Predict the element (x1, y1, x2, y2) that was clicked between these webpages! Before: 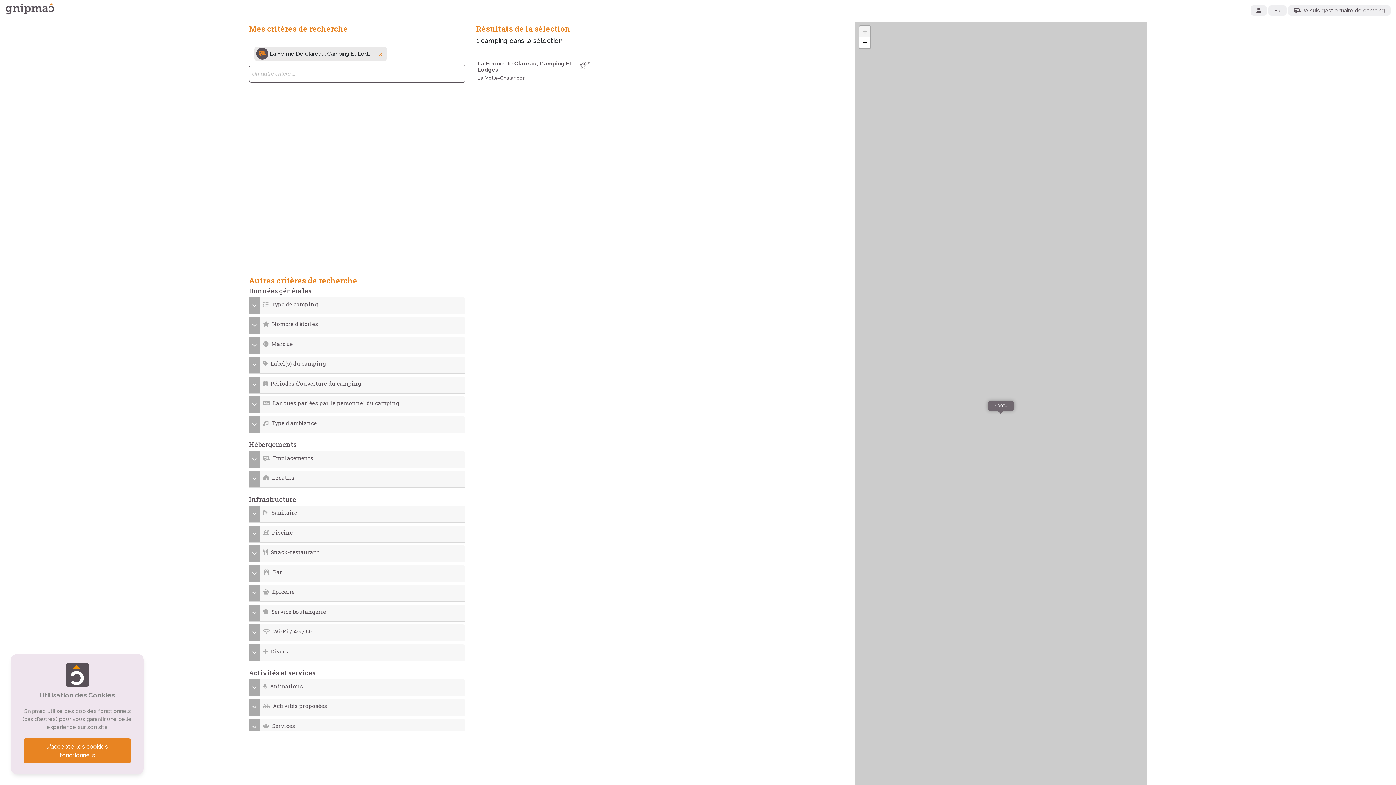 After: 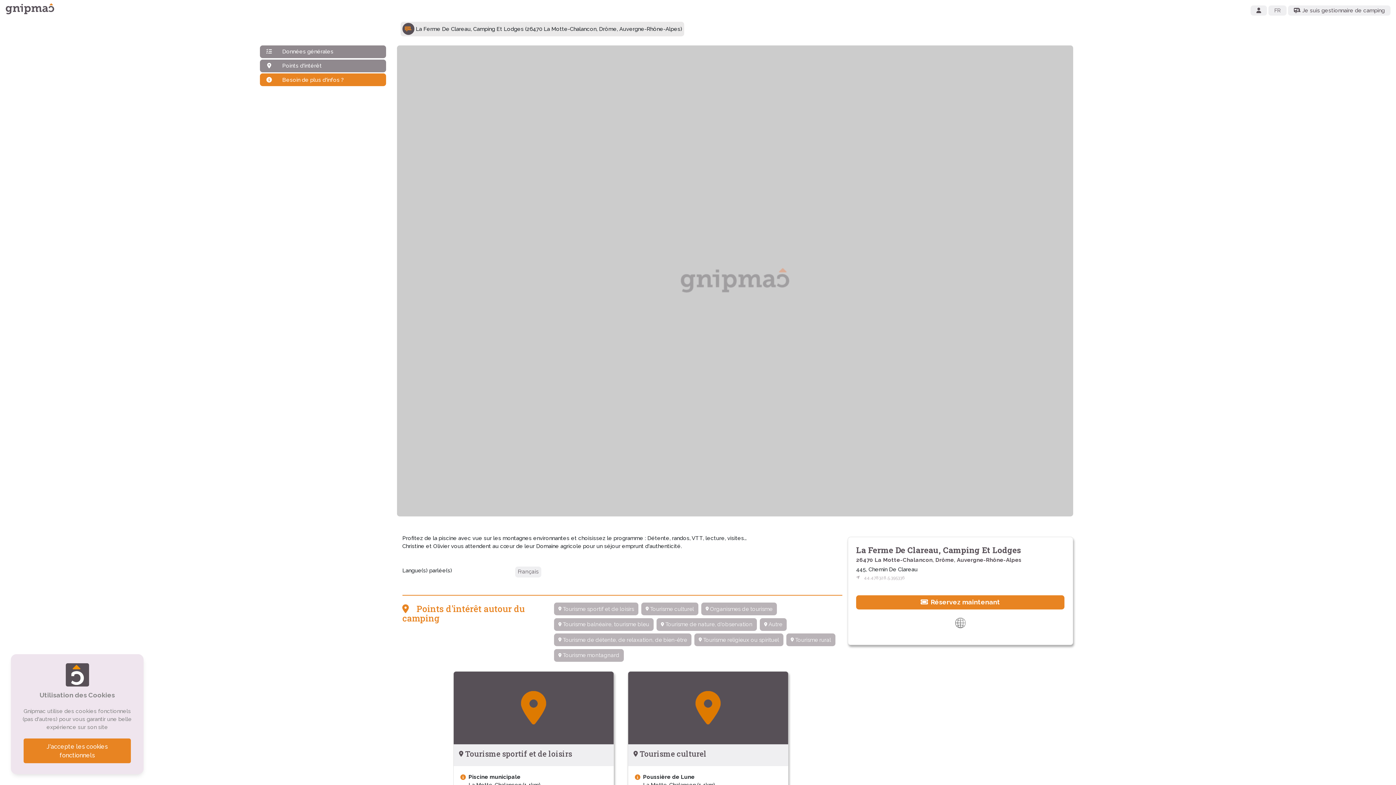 Action: bbox: (472, 52, 595, 95) label: 100%
La Ferme De Clareau, Camping Et Lodges

La Motte-Chalancon